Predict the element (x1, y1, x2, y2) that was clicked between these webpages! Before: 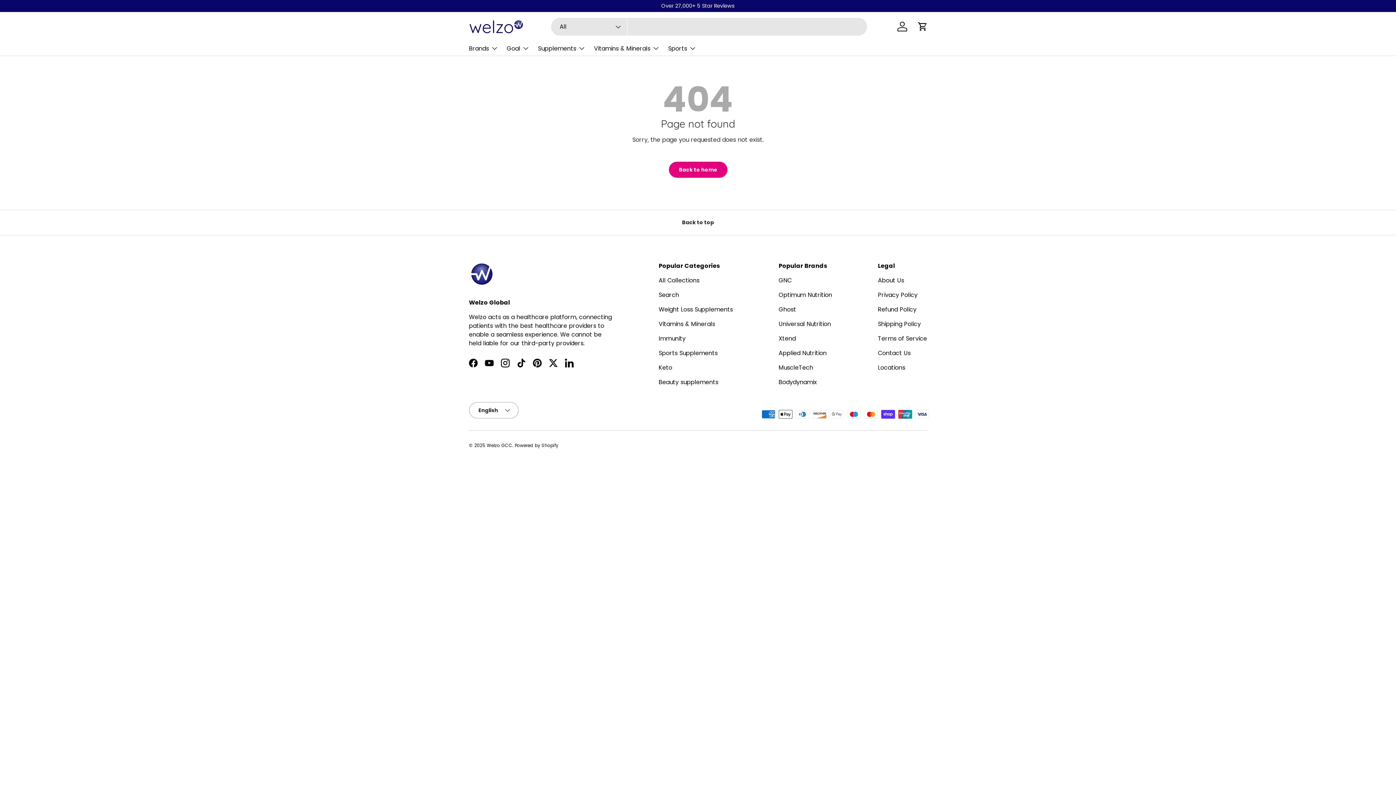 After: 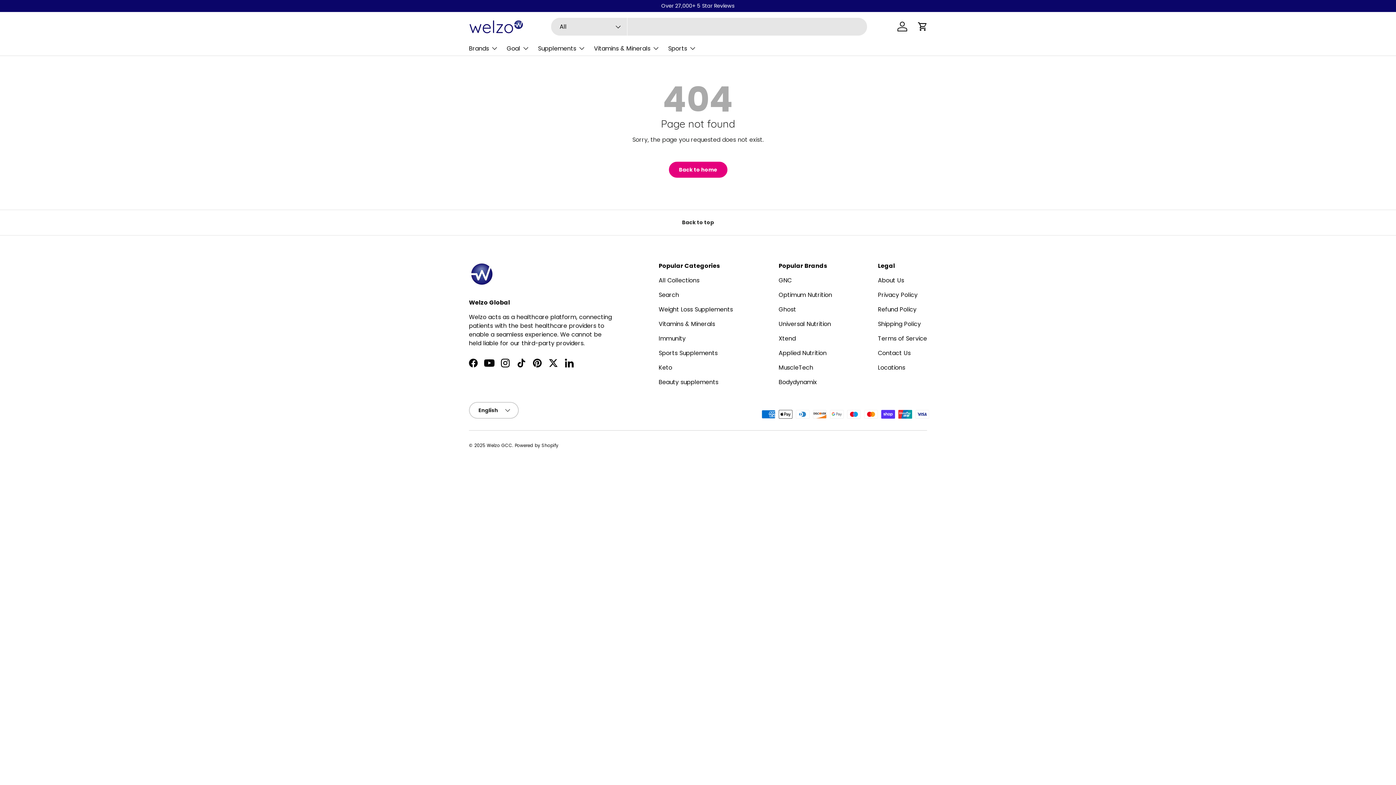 Action: bbox: (481, 355, 497, 371) label: YouTube